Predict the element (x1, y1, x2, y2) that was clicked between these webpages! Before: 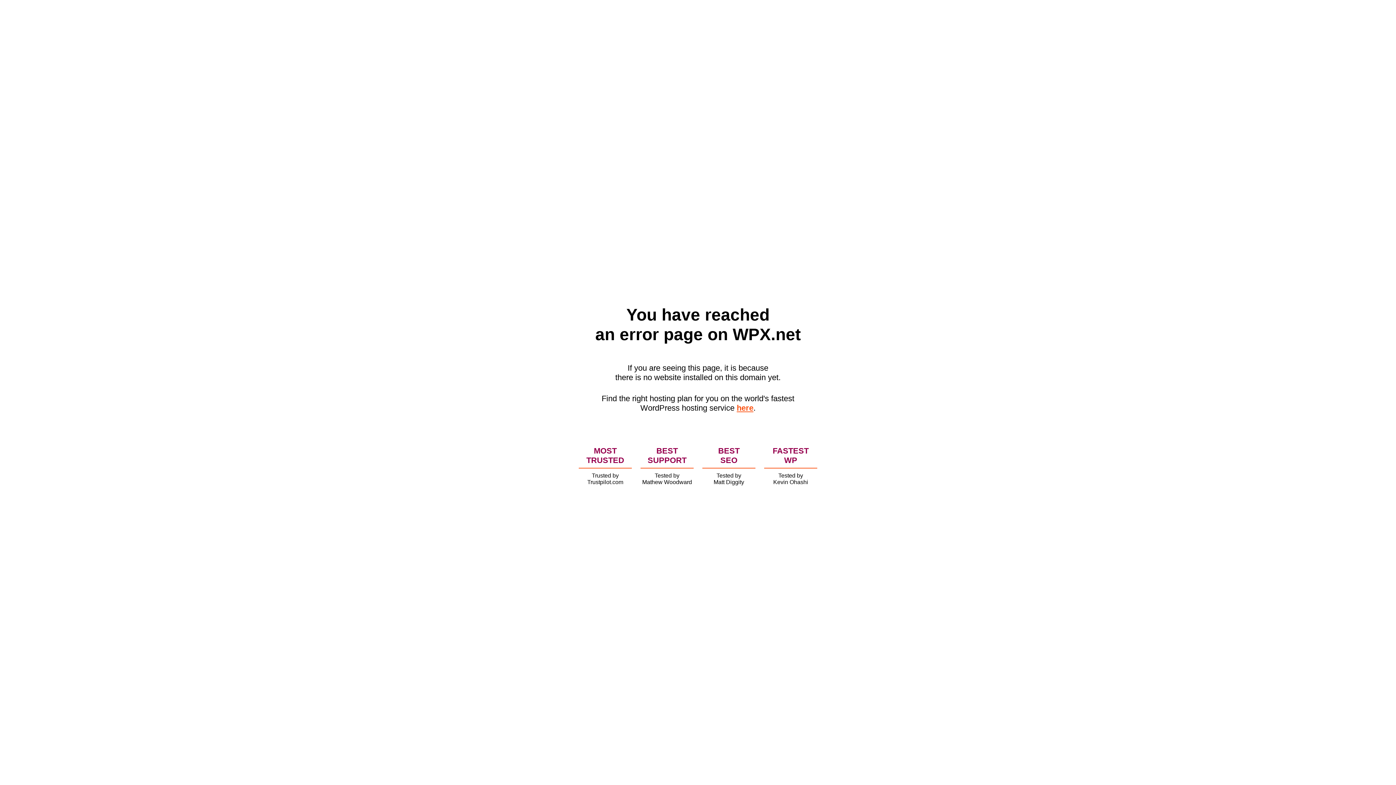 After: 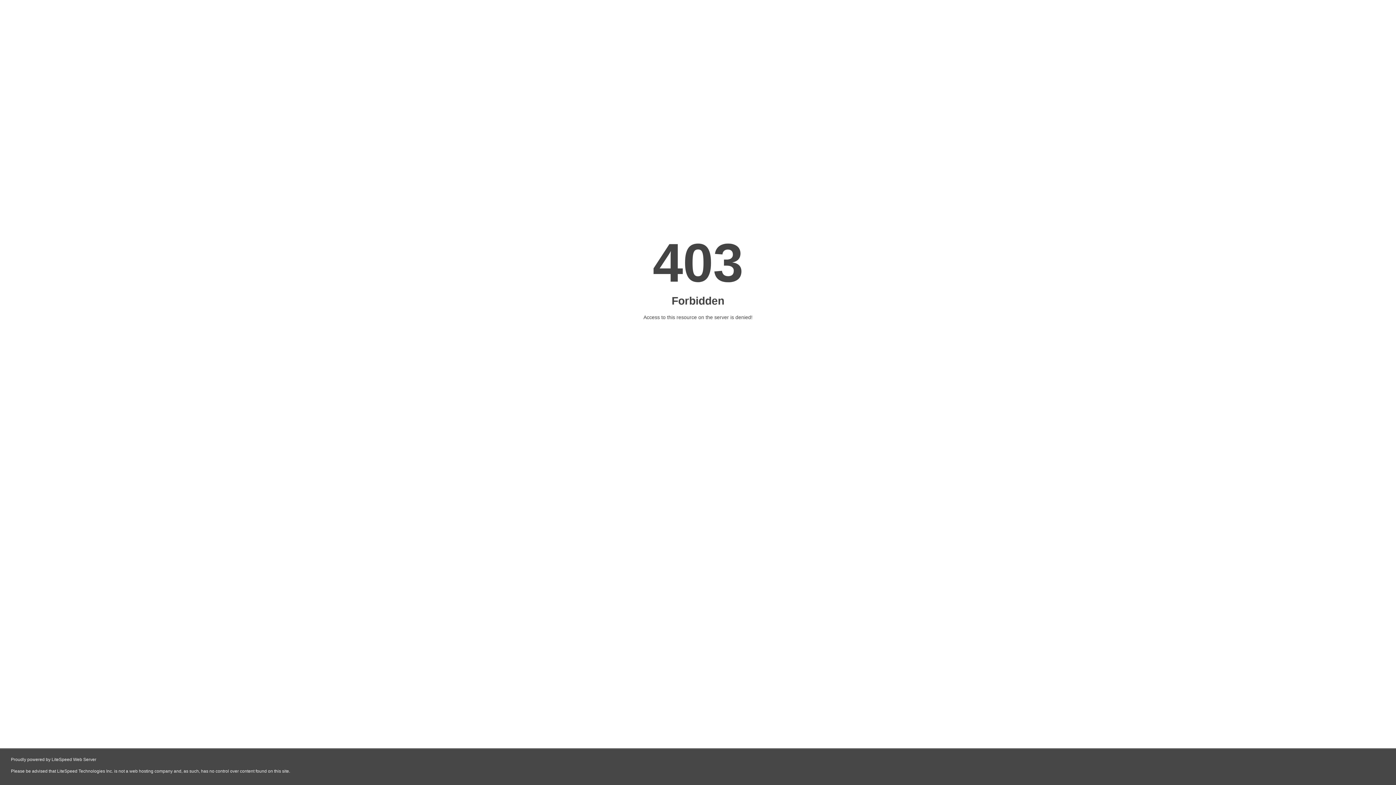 Action: label: here bbox: (736, 403, 753, 412)